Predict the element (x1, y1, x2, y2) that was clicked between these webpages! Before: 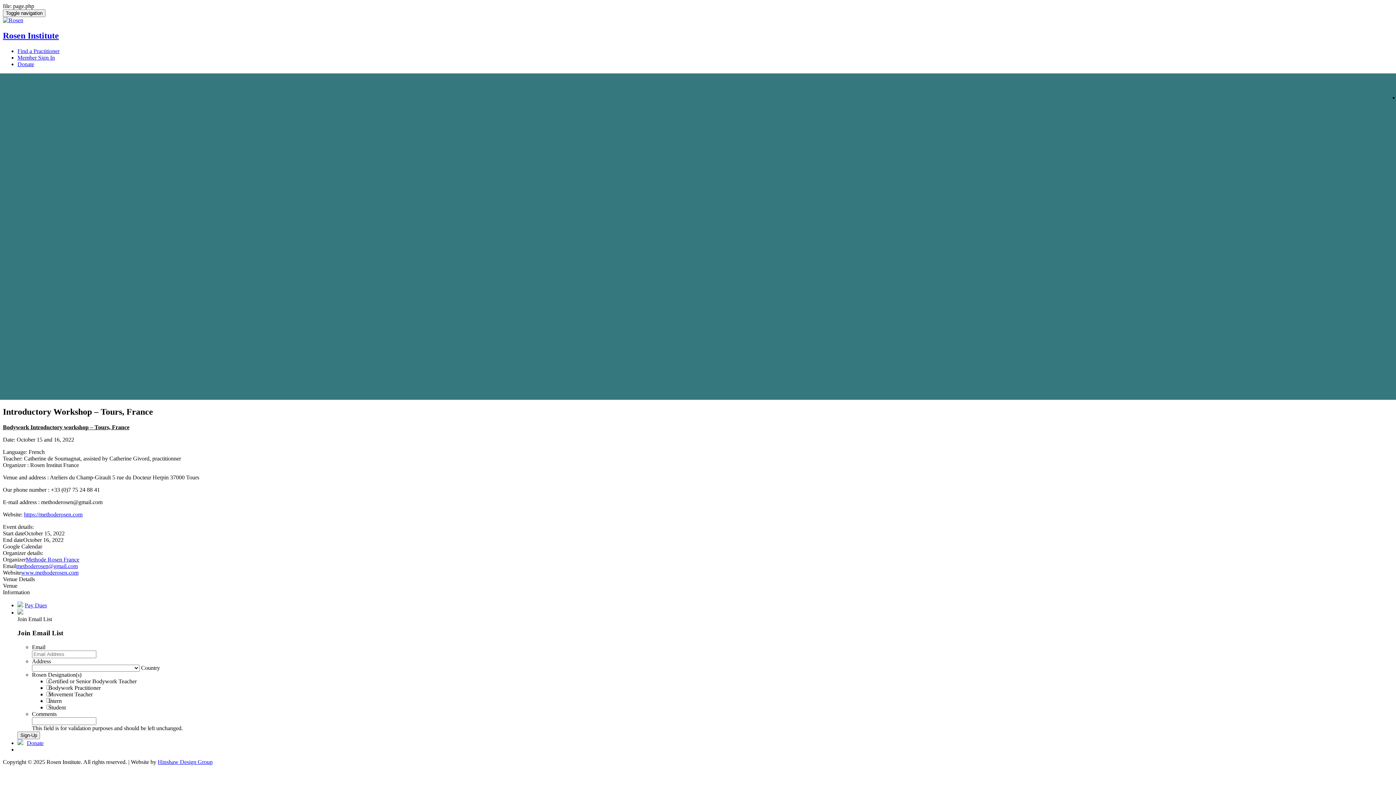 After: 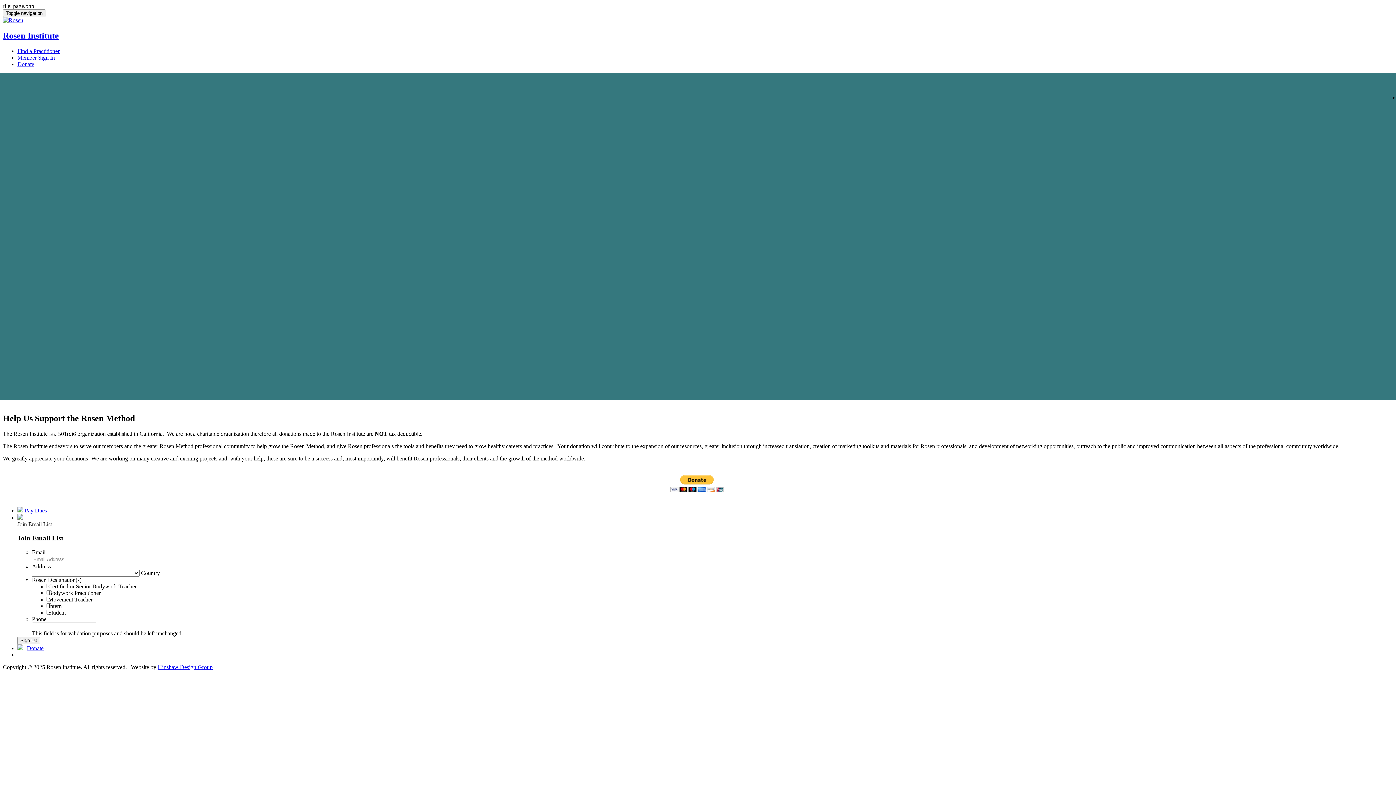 Action: bbox: (26, 740, 43, 746) label: Donate